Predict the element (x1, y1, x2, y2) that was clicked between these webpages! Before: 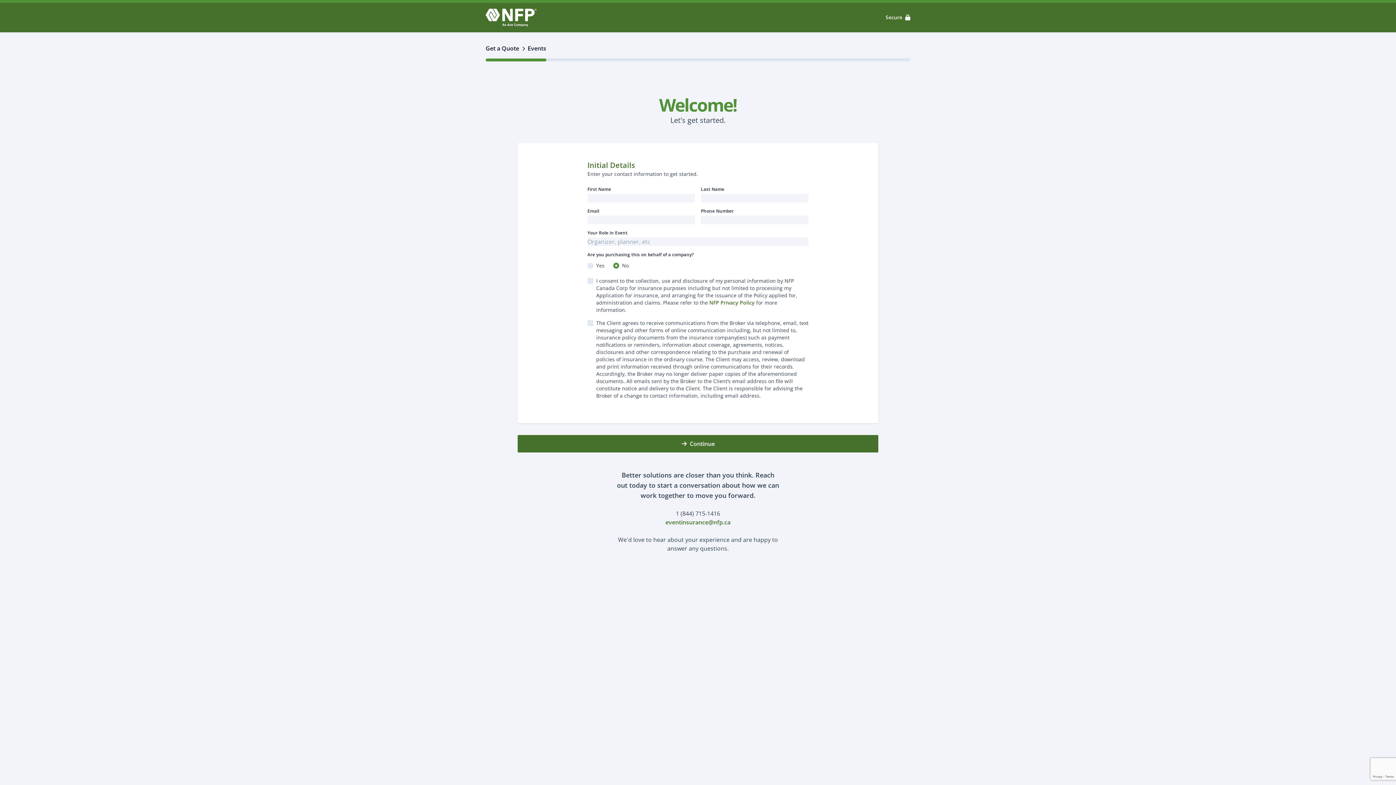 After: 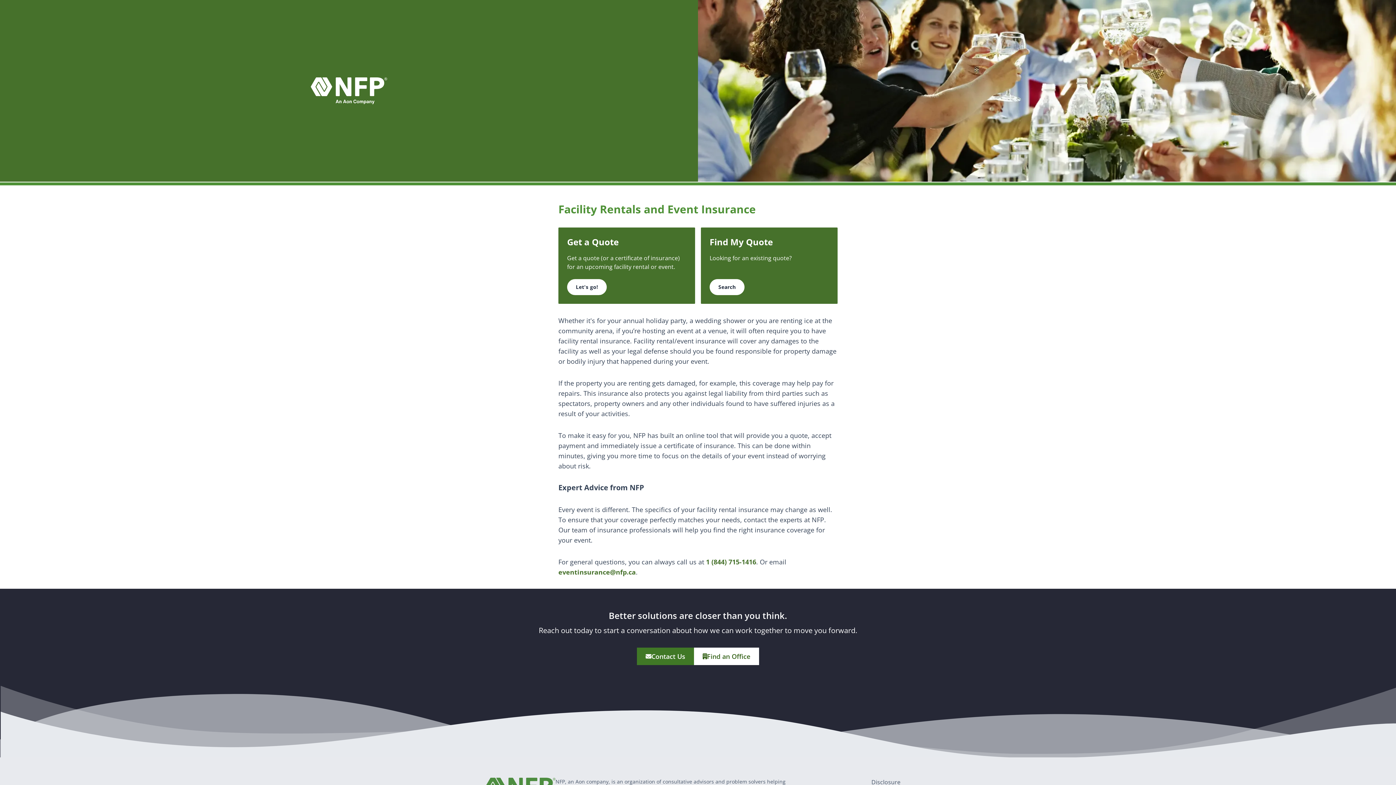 Action: bbox: (485, 8, 536, 26)